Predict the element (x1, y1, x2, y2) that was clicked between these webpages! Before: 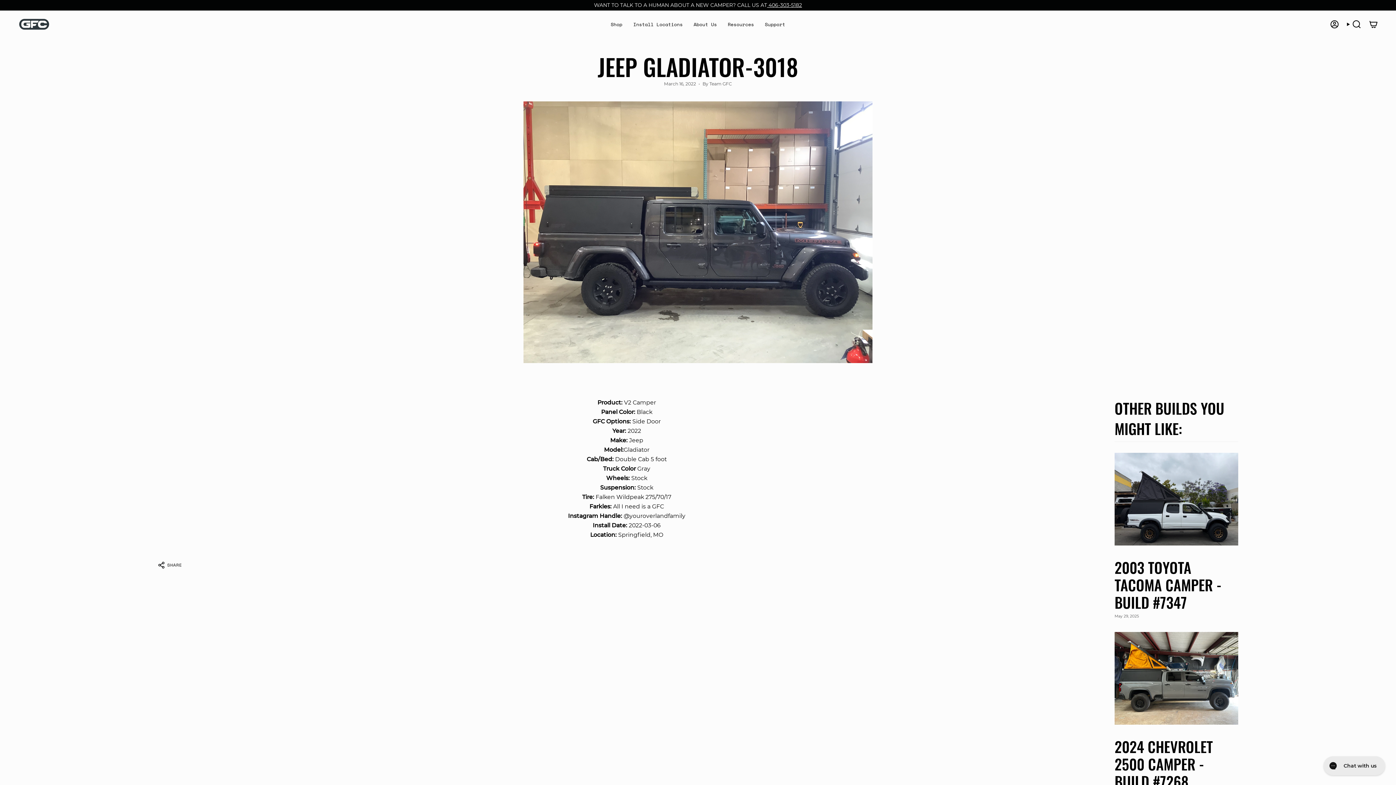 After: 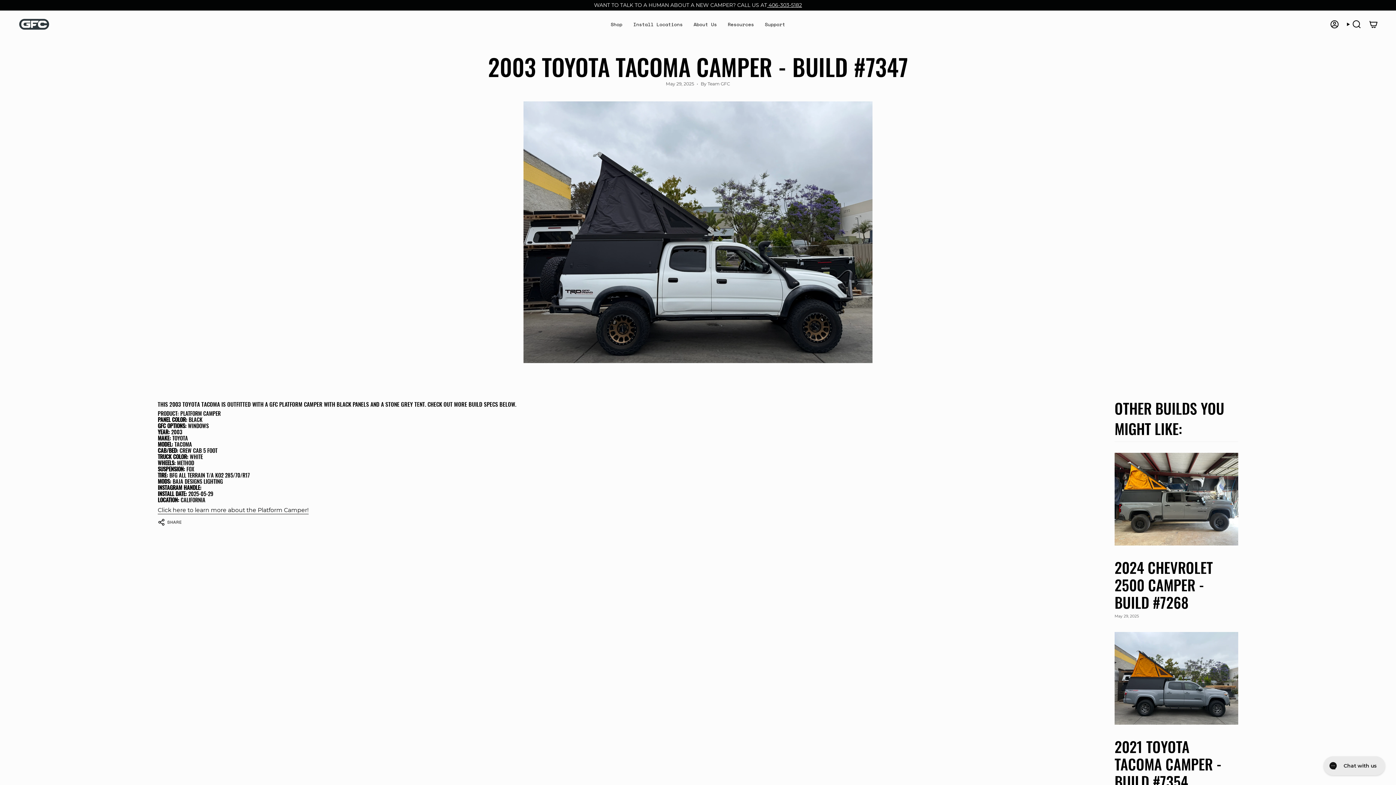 Action: bbox: (1114, 558, 1238, 611) label: 2003 TOYOTA TACOMA CAMPER - BUILD #7347